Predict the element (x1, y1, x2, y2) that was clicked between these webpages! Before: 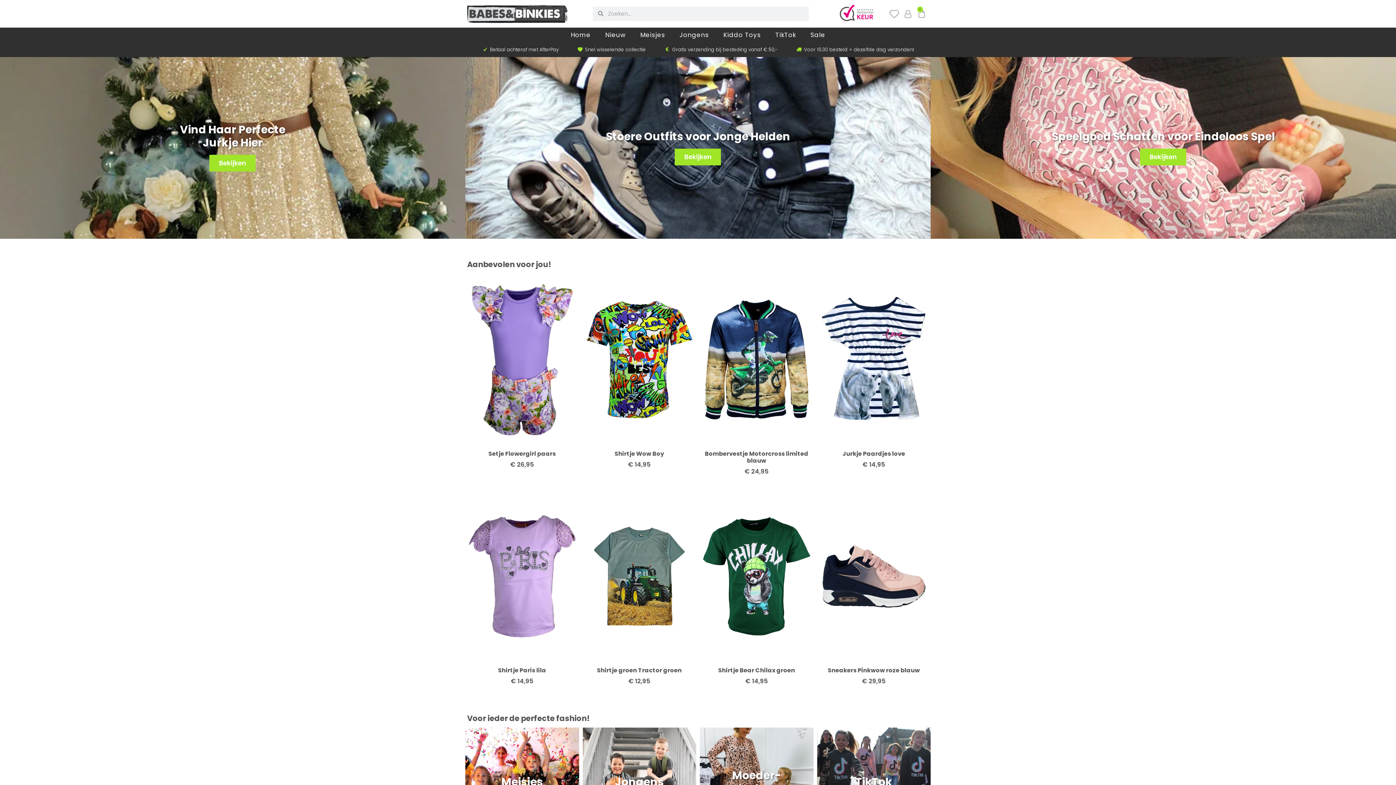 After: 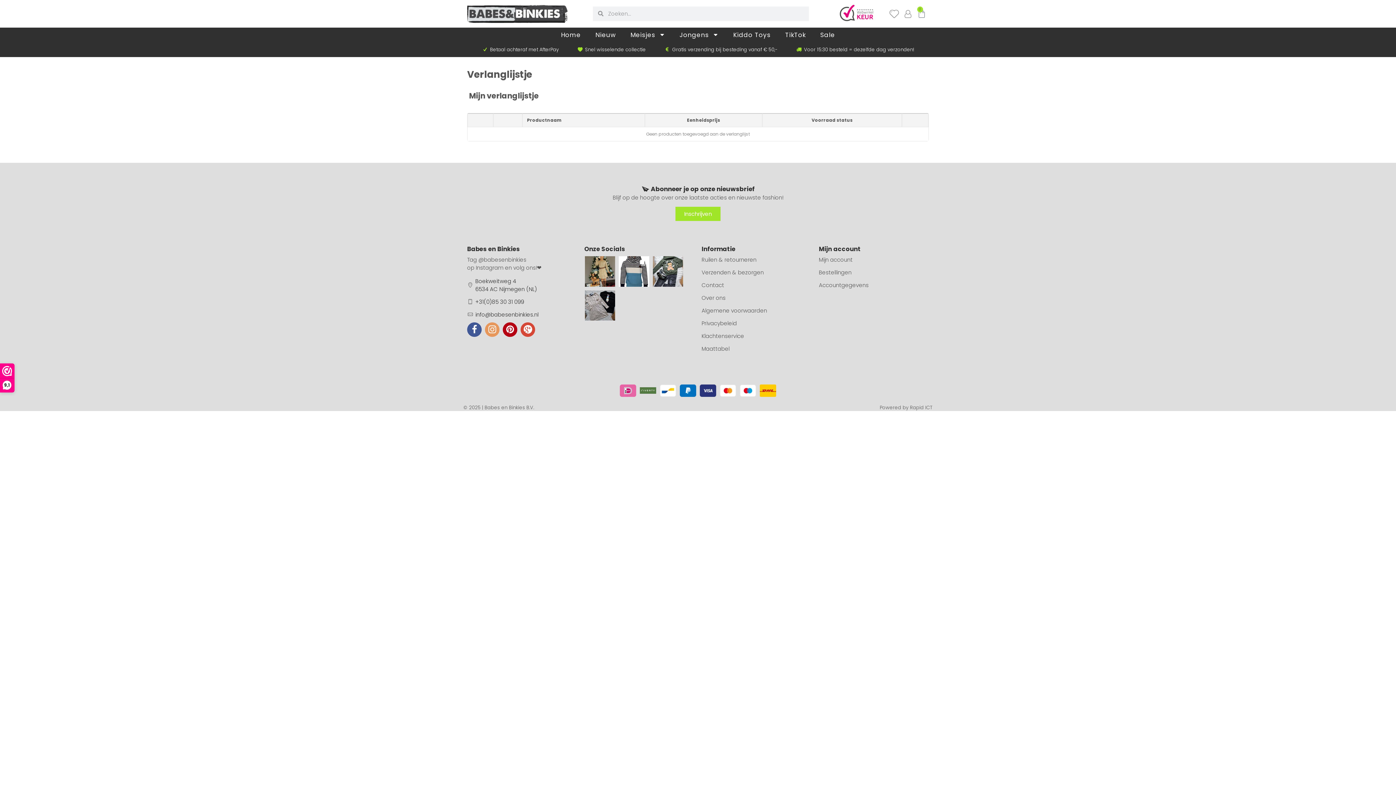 Action: bbox: (889, 9, 899, 18)